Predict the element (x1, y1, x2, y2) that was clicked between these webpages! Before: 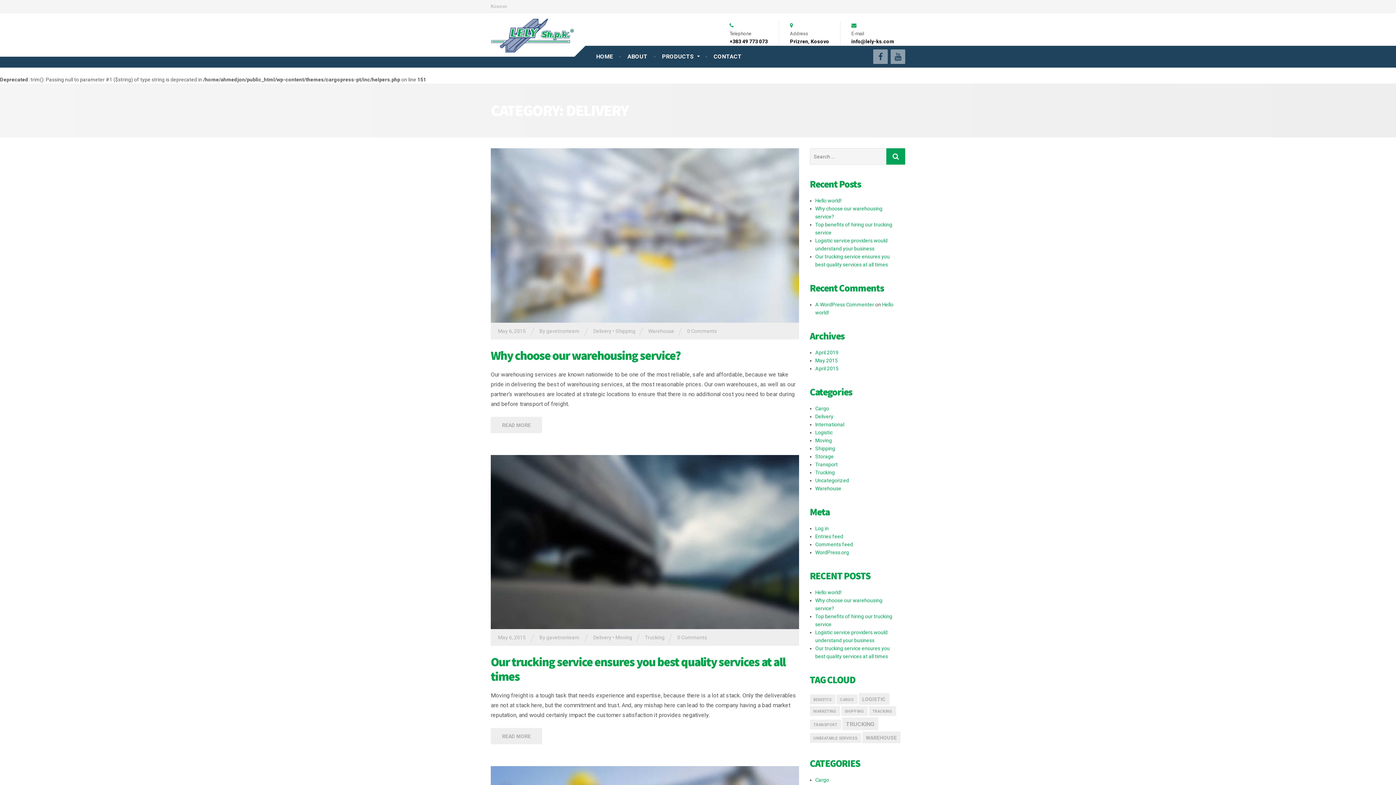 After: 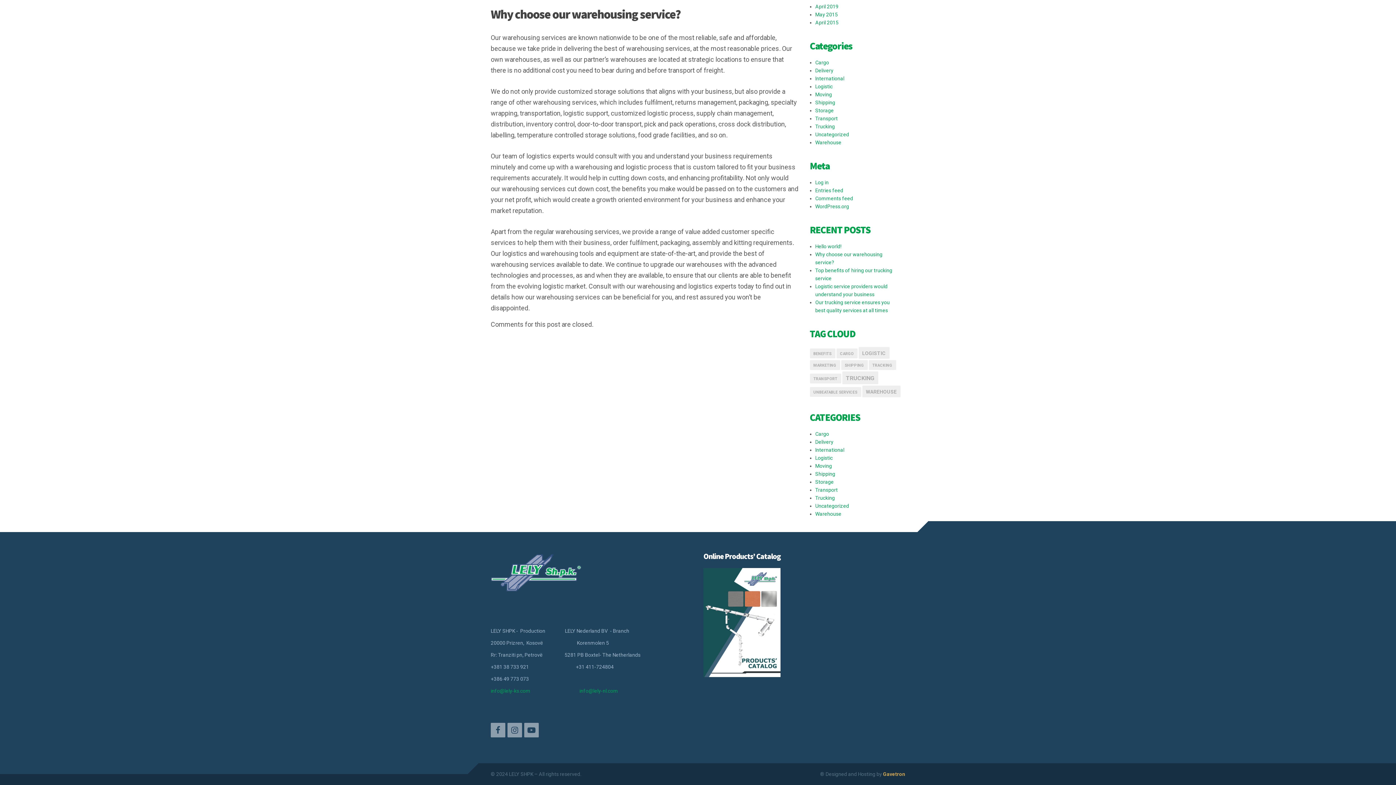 Action: label: READ MORE bbox: (490, 422, 542, 429)